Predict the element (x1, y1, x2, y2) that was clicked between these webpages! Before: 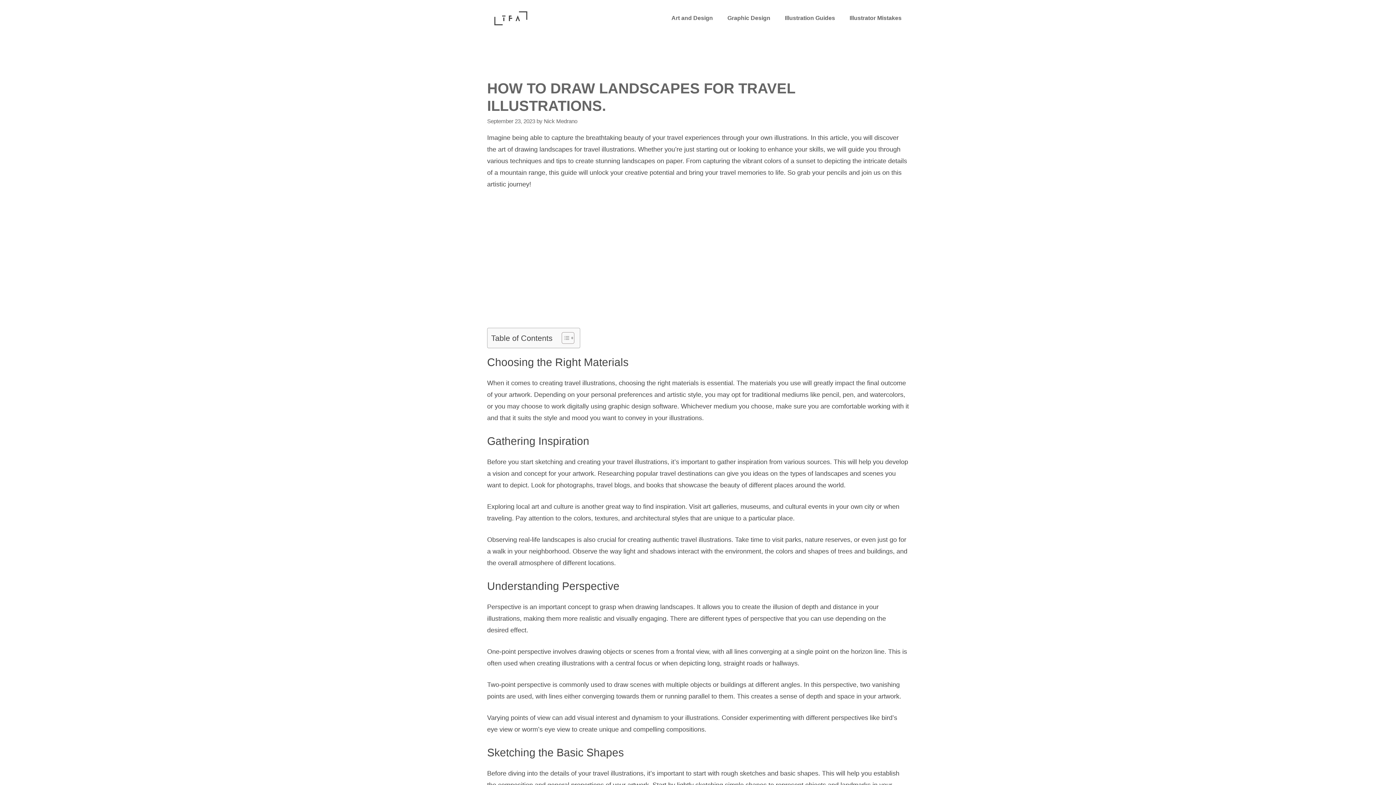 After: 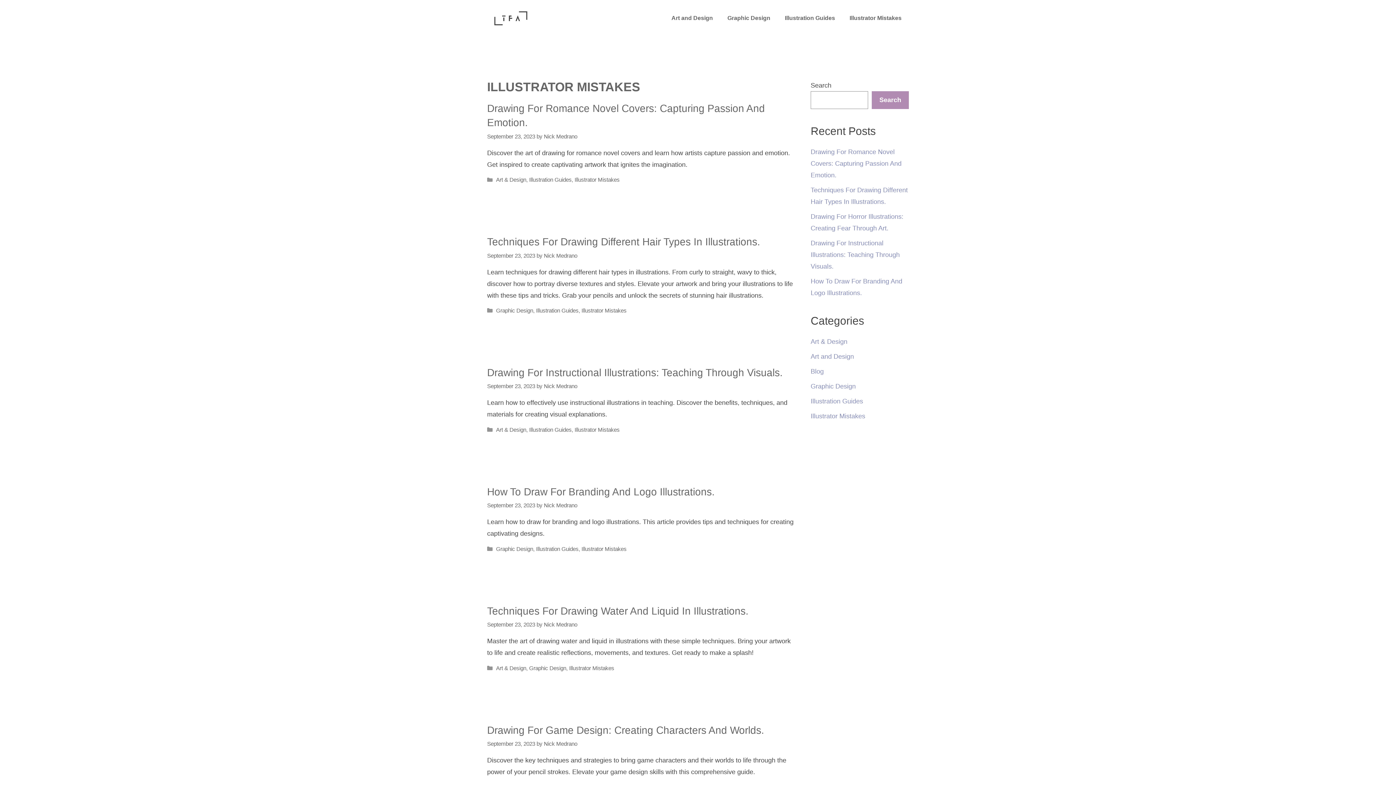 Action: bbox: (842, 11, 909, 25) label: Illustrator Mistakes